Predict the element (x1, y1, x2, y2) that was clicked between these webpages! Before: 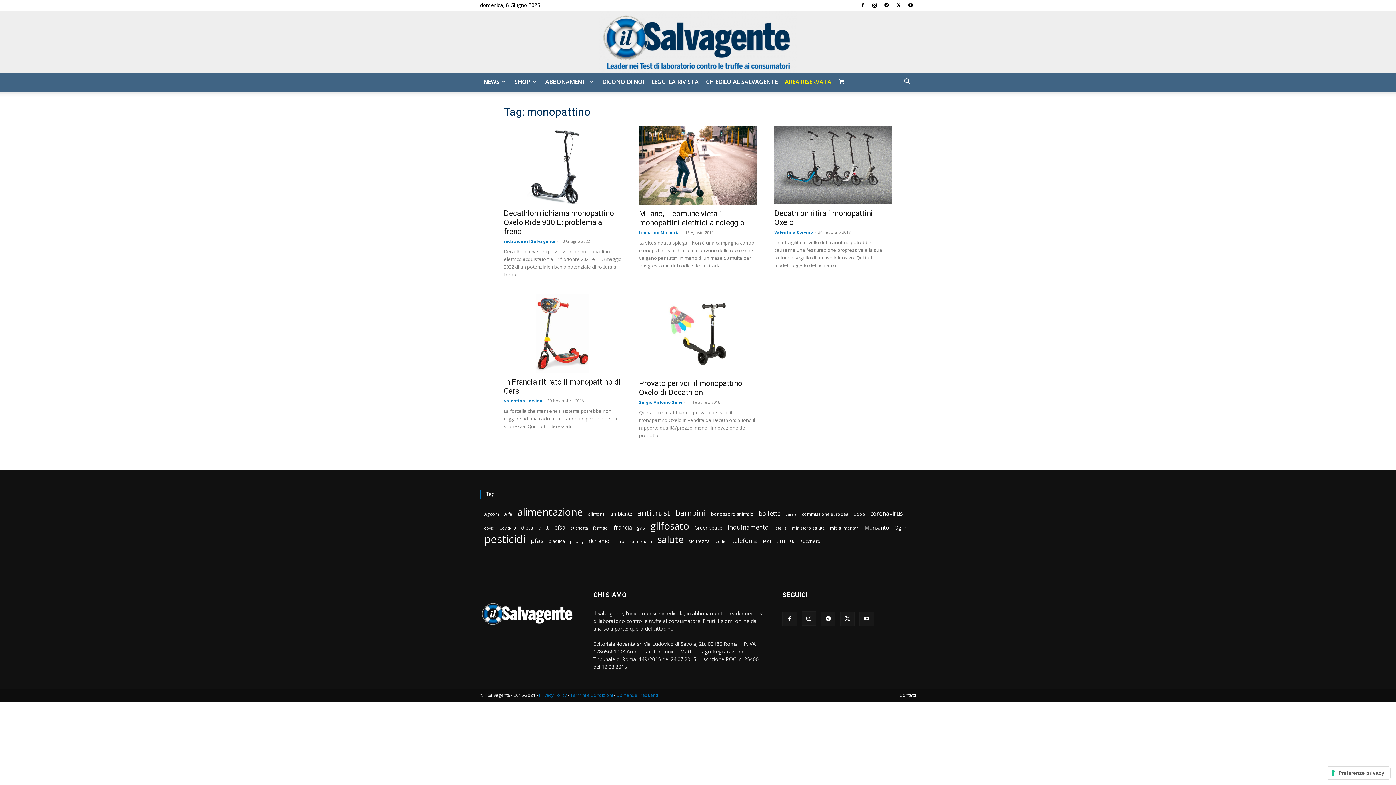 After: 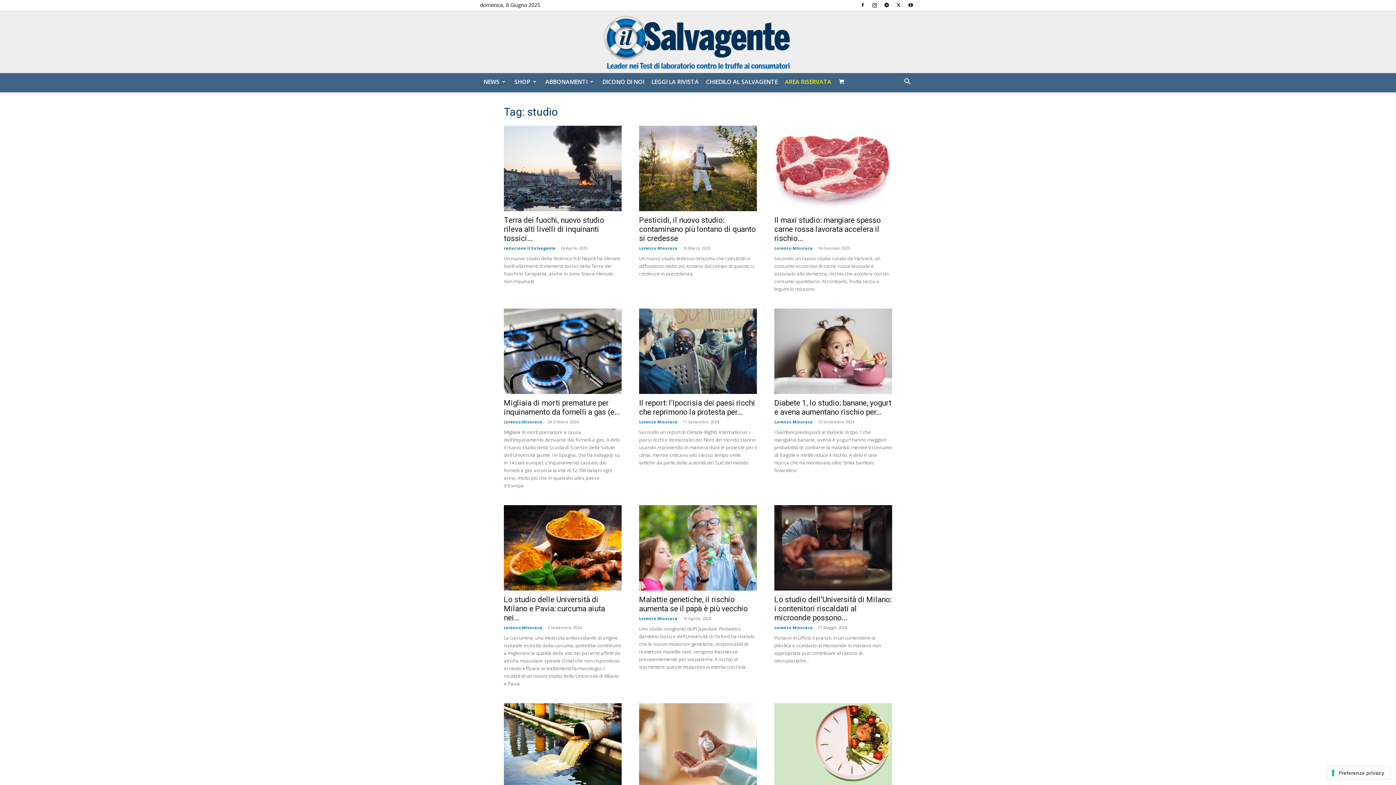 Action: label: studio (136 elementi) bbox: (714, 537, 727, 545)